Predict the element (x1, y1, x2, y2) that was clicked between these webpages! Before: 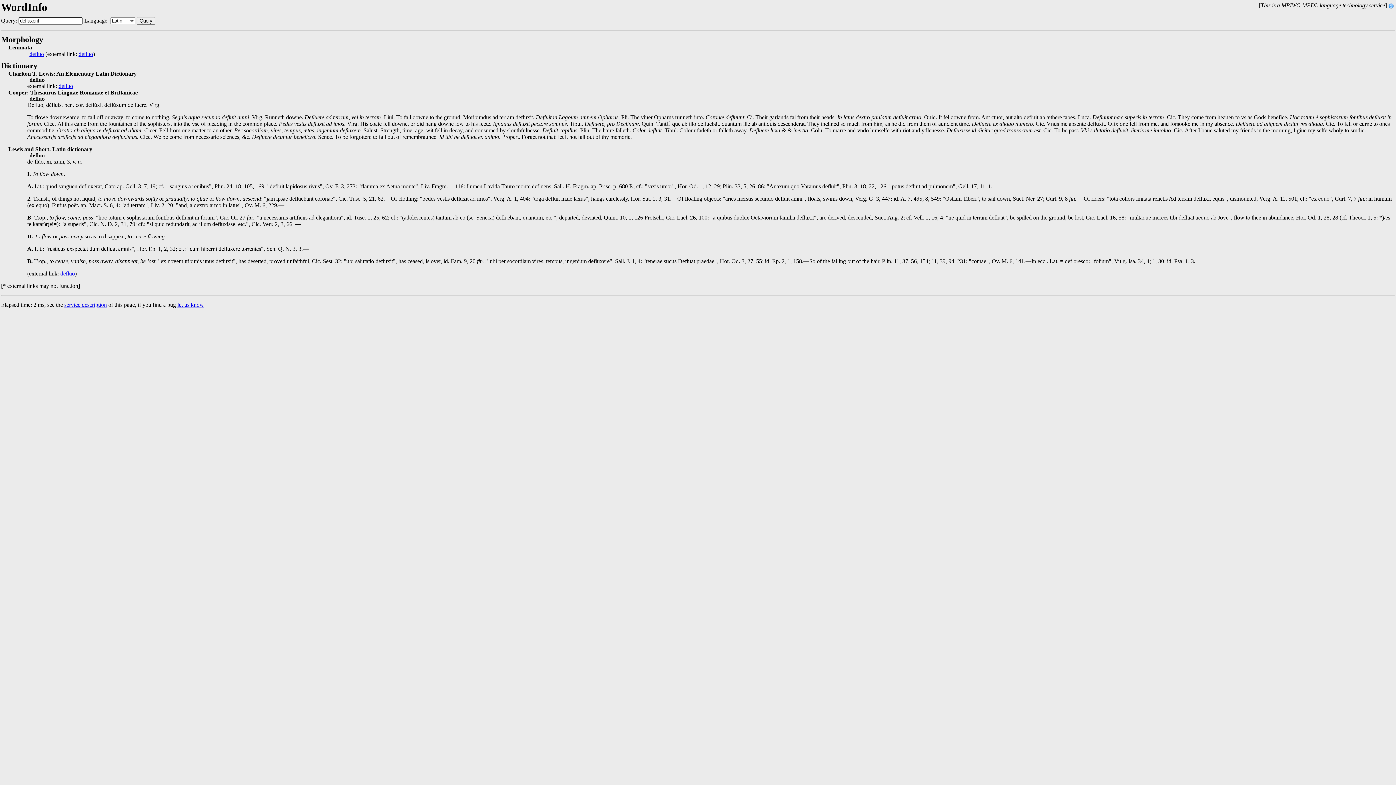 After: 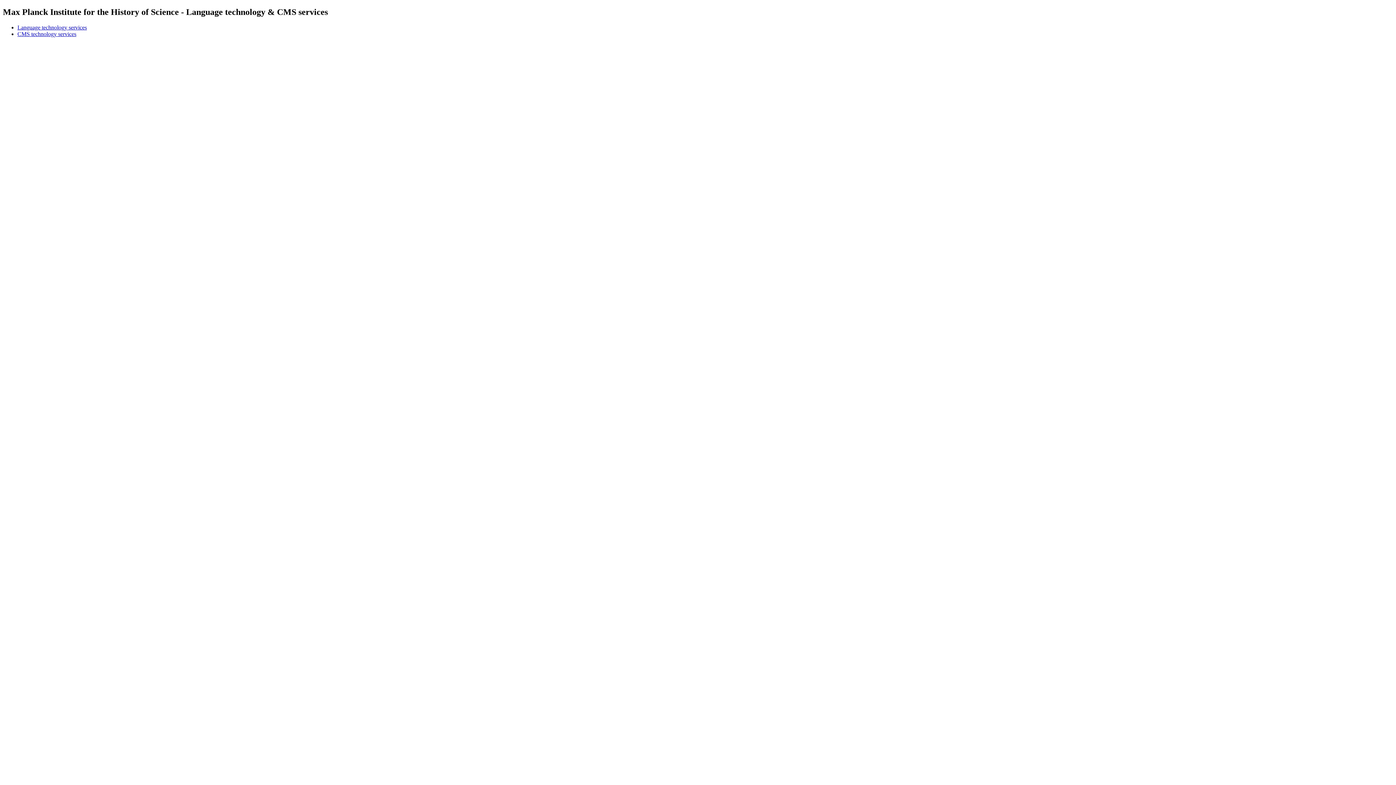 Action: bbox: (1388, 2, 1394, 8)